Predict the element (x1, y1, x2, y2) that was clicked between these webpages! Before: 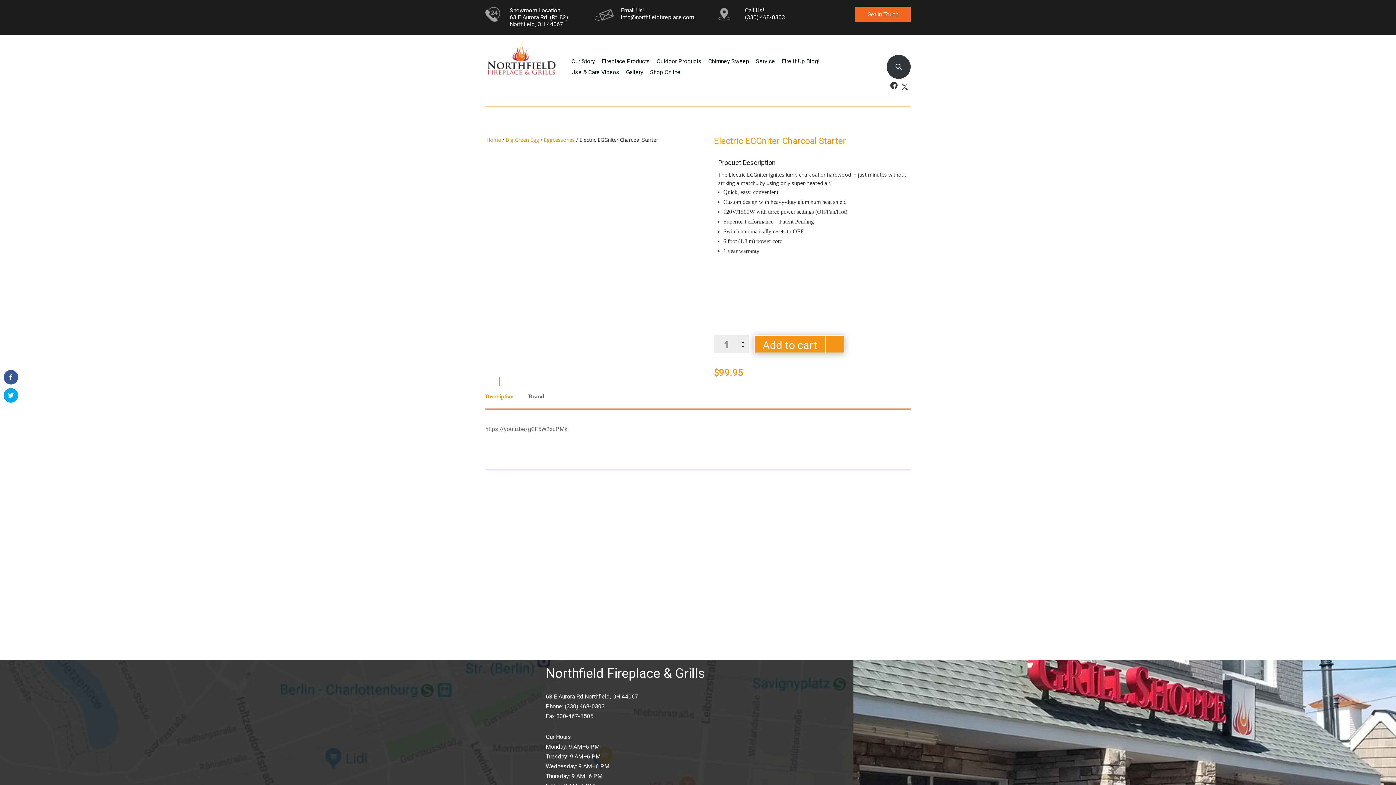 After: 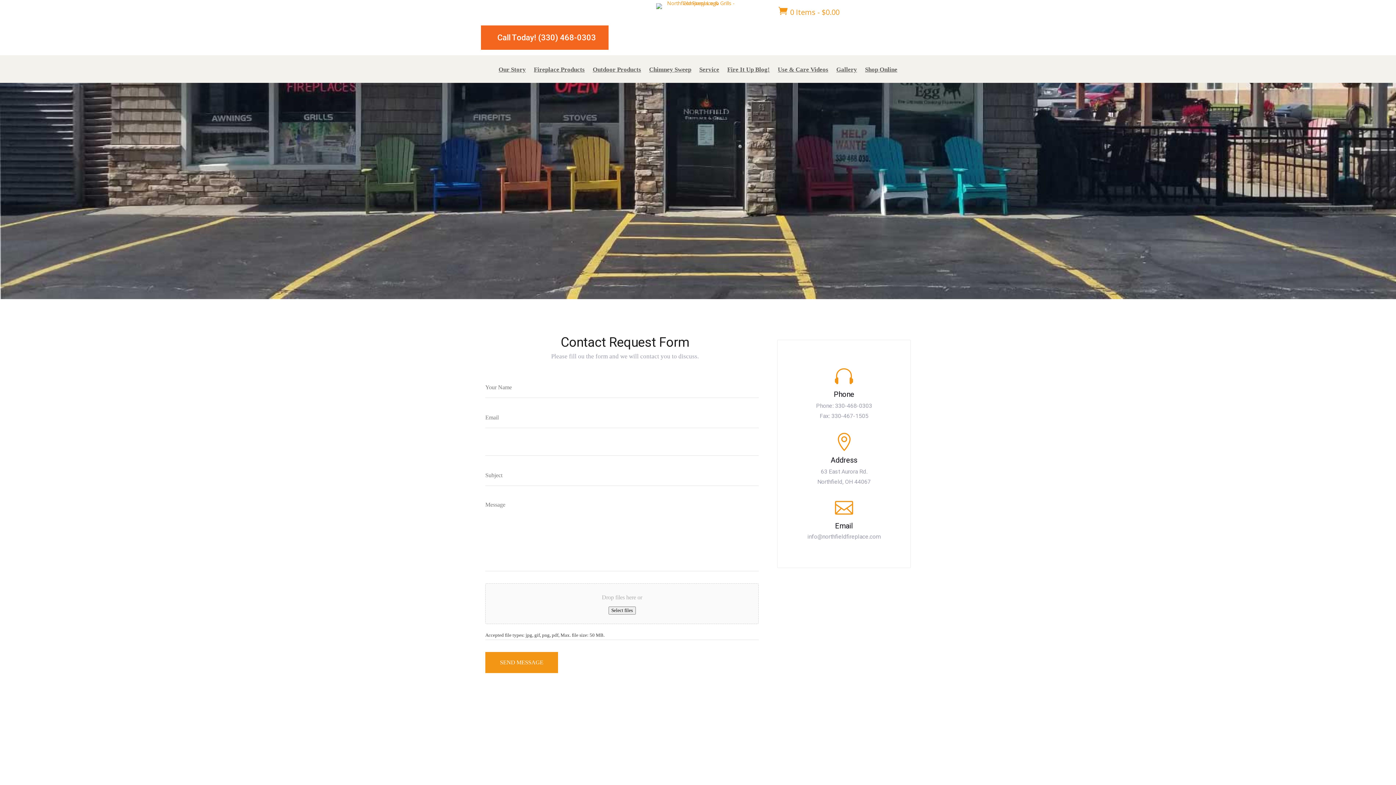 Action: bbox: (626, 581, 653, 588) label: Contact us